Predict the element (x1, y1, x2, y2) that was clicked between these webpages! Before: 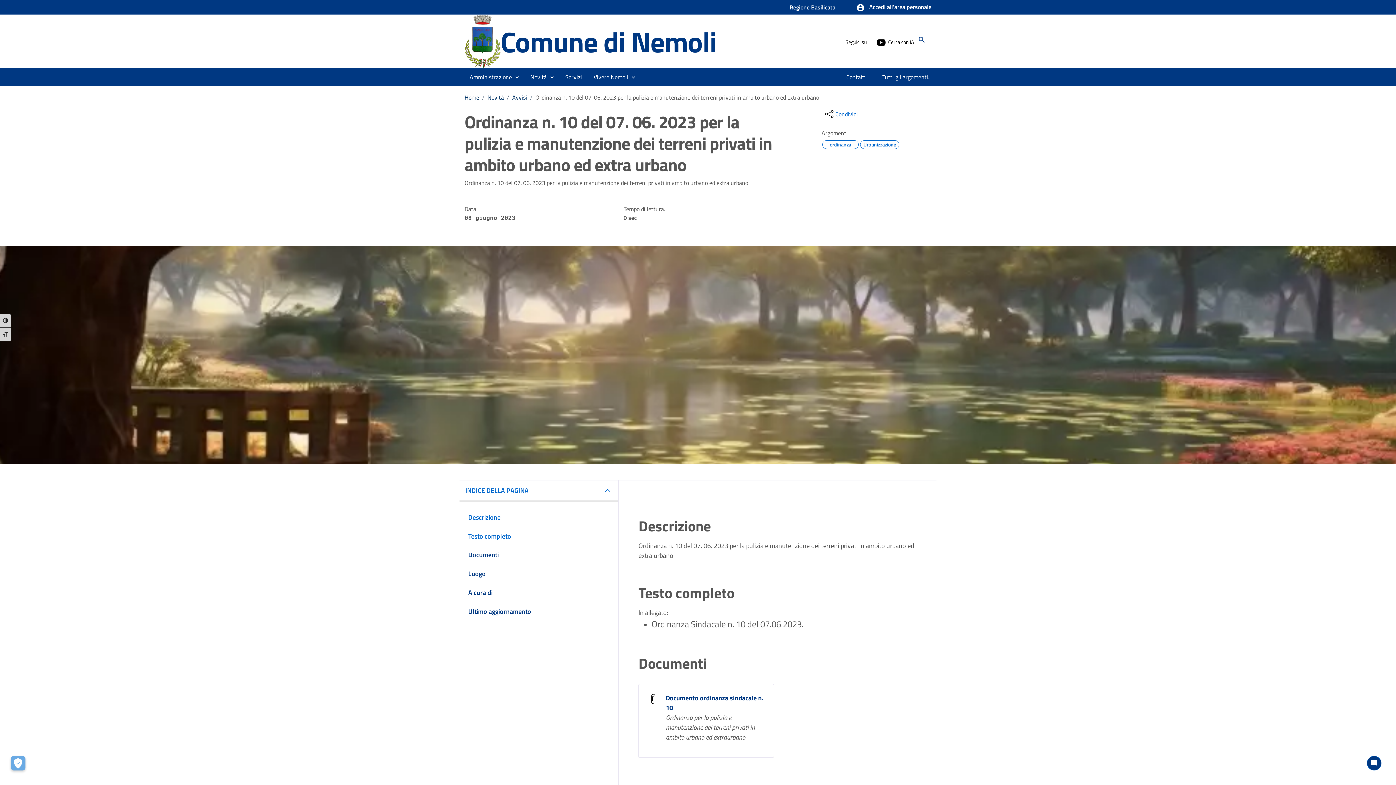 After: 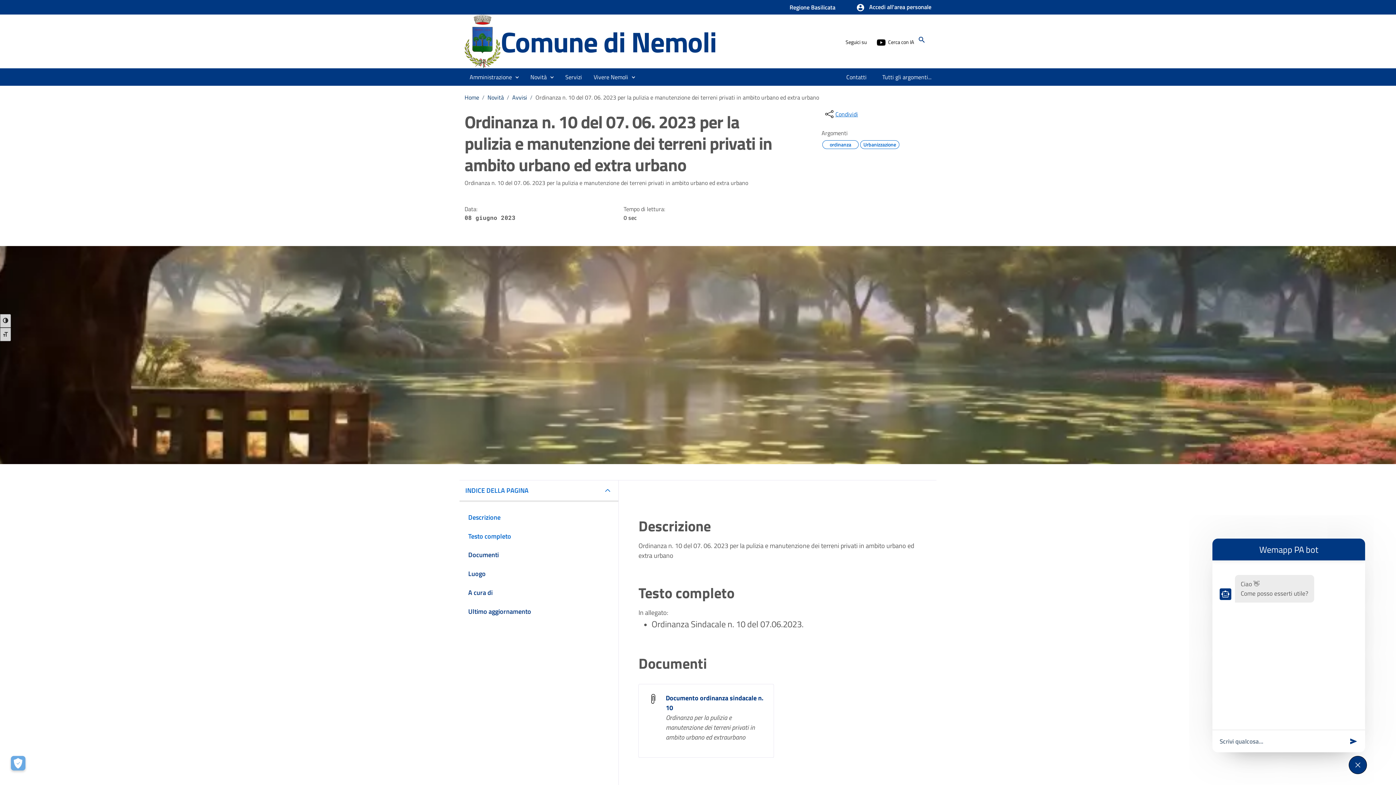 Action: bbox: (1367, 756, 1381, 770) label: Chat bot